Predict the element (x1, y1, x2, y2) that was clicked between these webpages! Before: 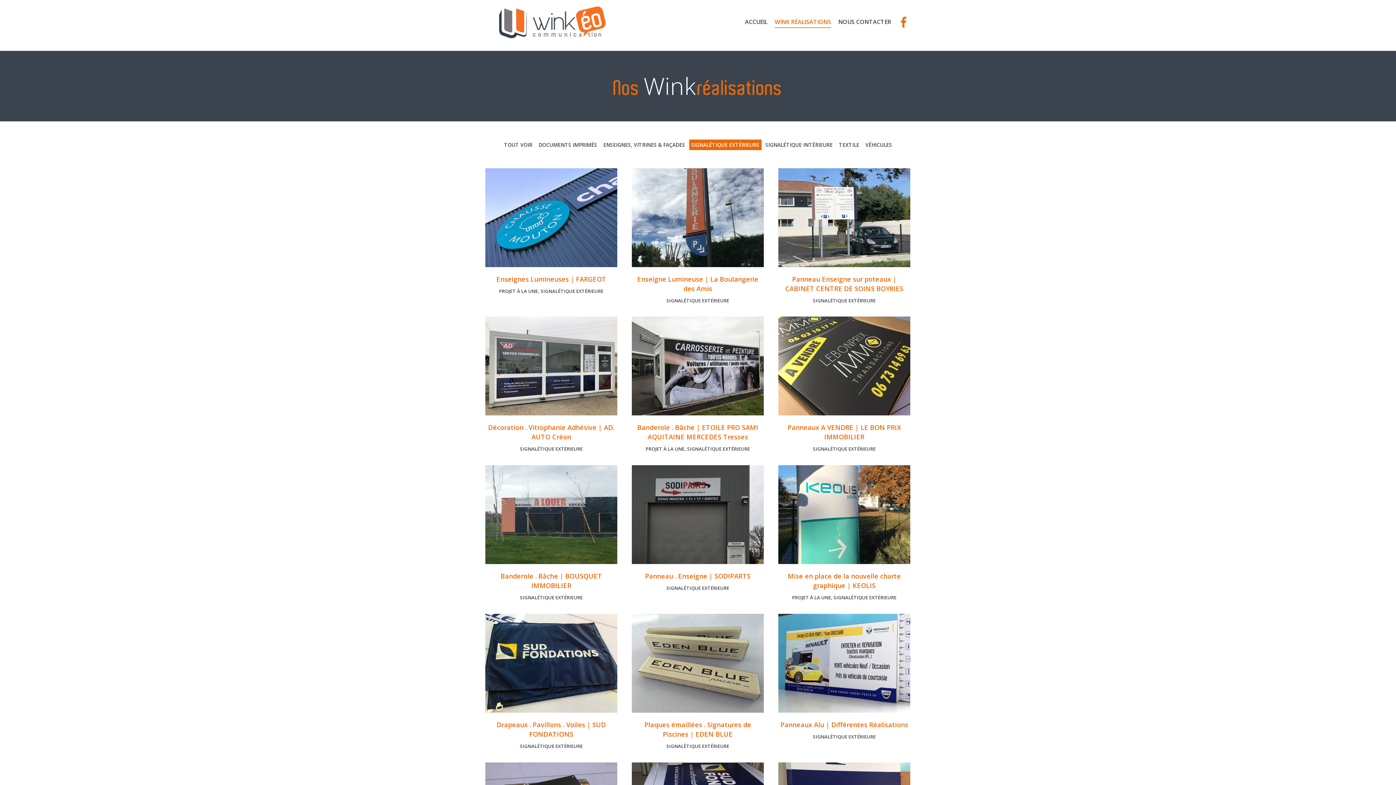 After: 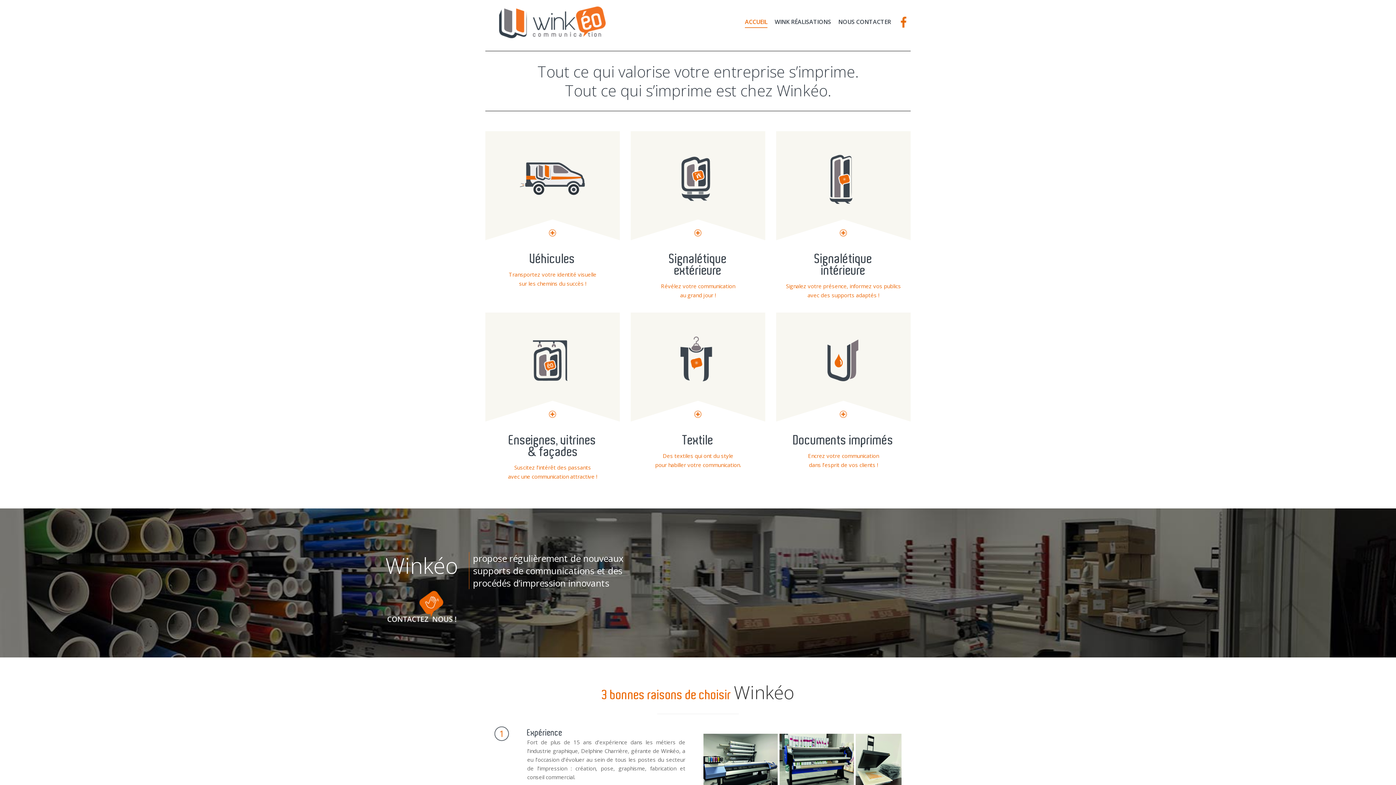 Action: bbox: (485, 3, 613, 40)